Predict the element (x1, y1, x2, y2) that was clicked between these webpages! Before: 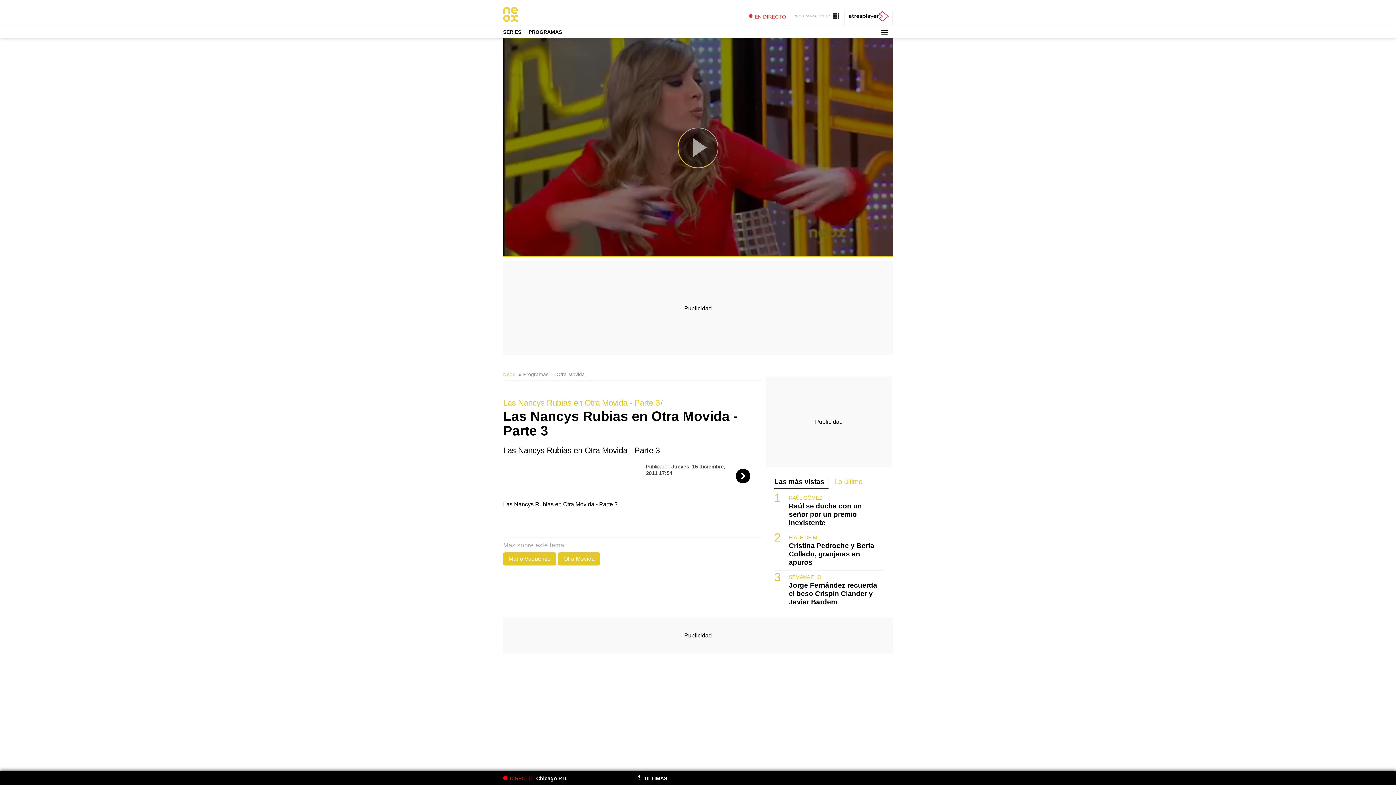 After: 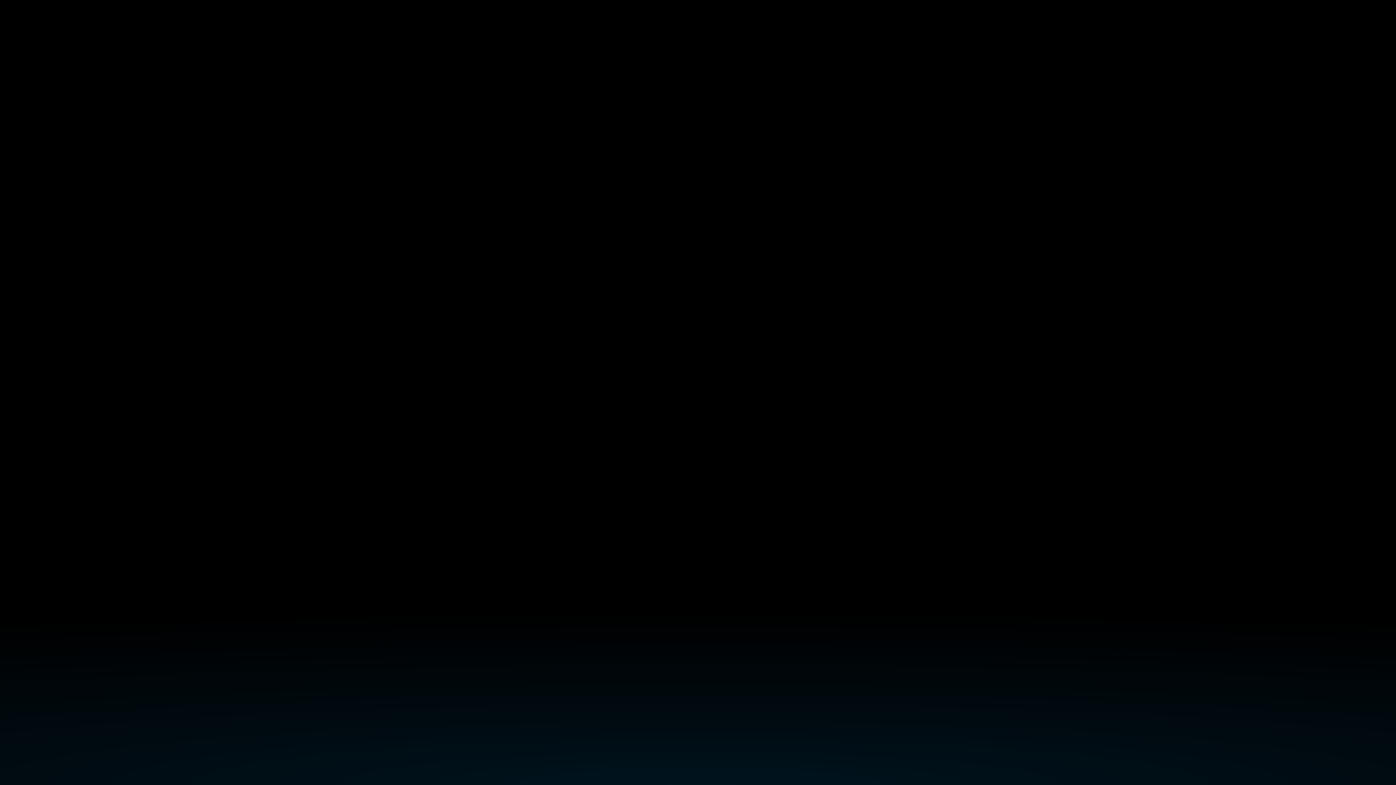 Action: label: EN DIRECTO bbox: (745, 10, 790, 25)